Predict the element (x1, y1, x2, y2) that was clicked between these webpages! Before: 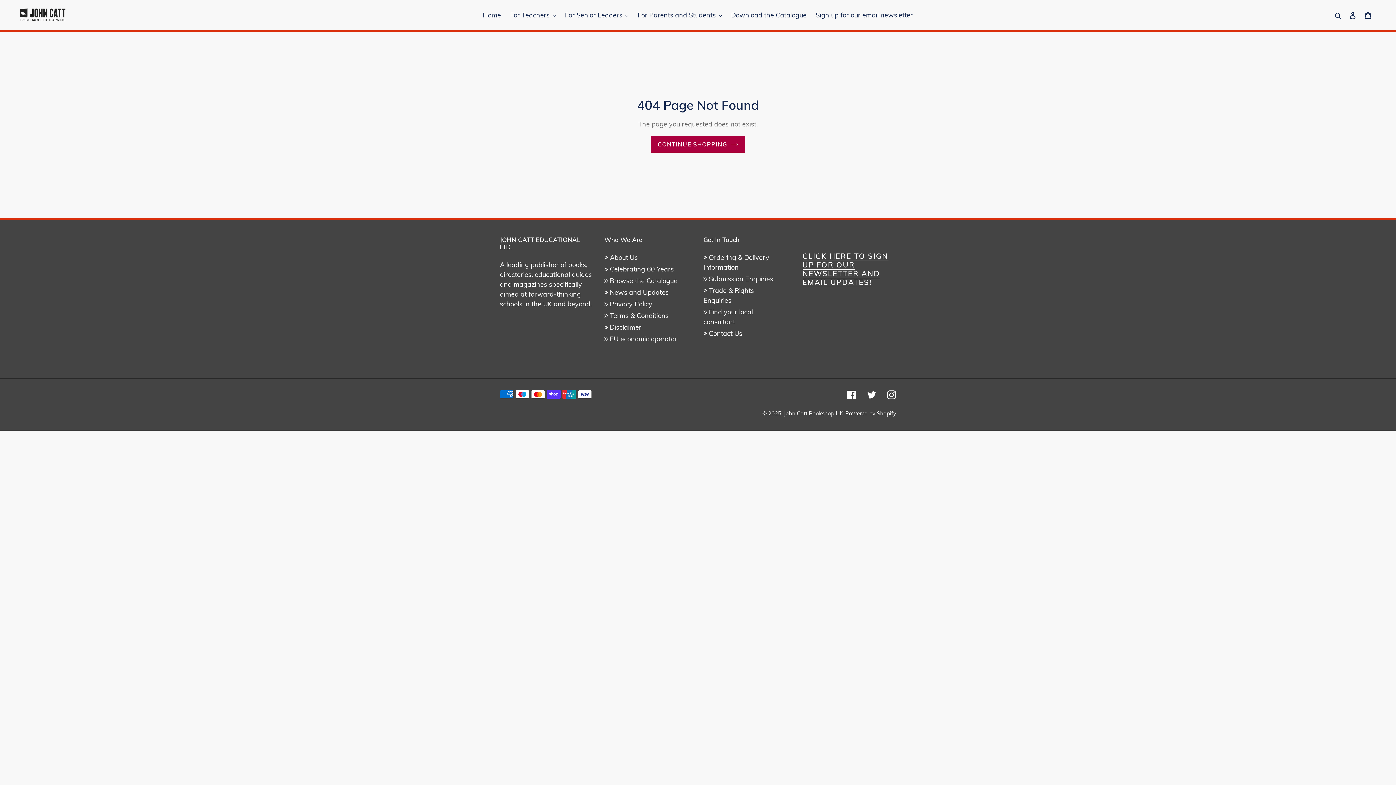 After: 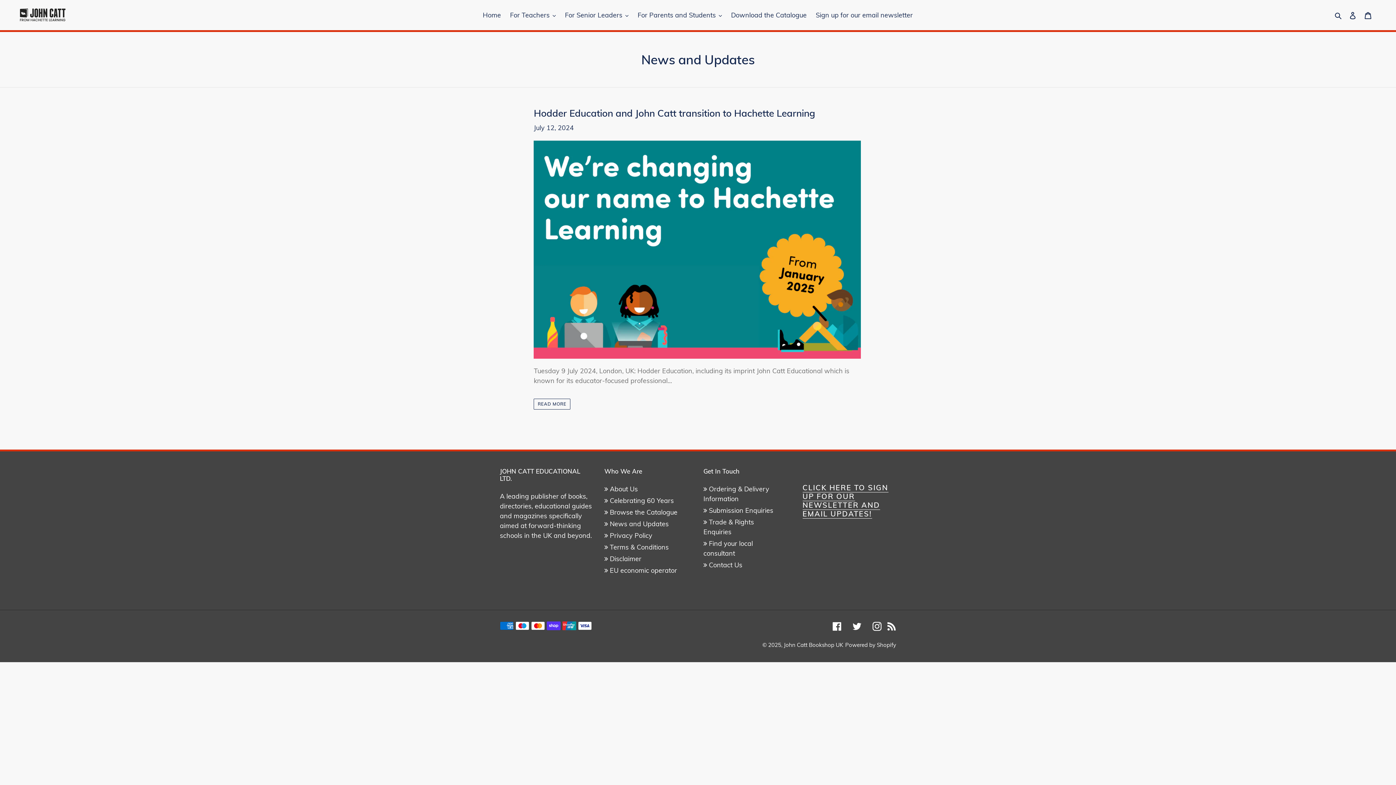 Action: label: News and Updates bbox: (610, 288, 668, 296)